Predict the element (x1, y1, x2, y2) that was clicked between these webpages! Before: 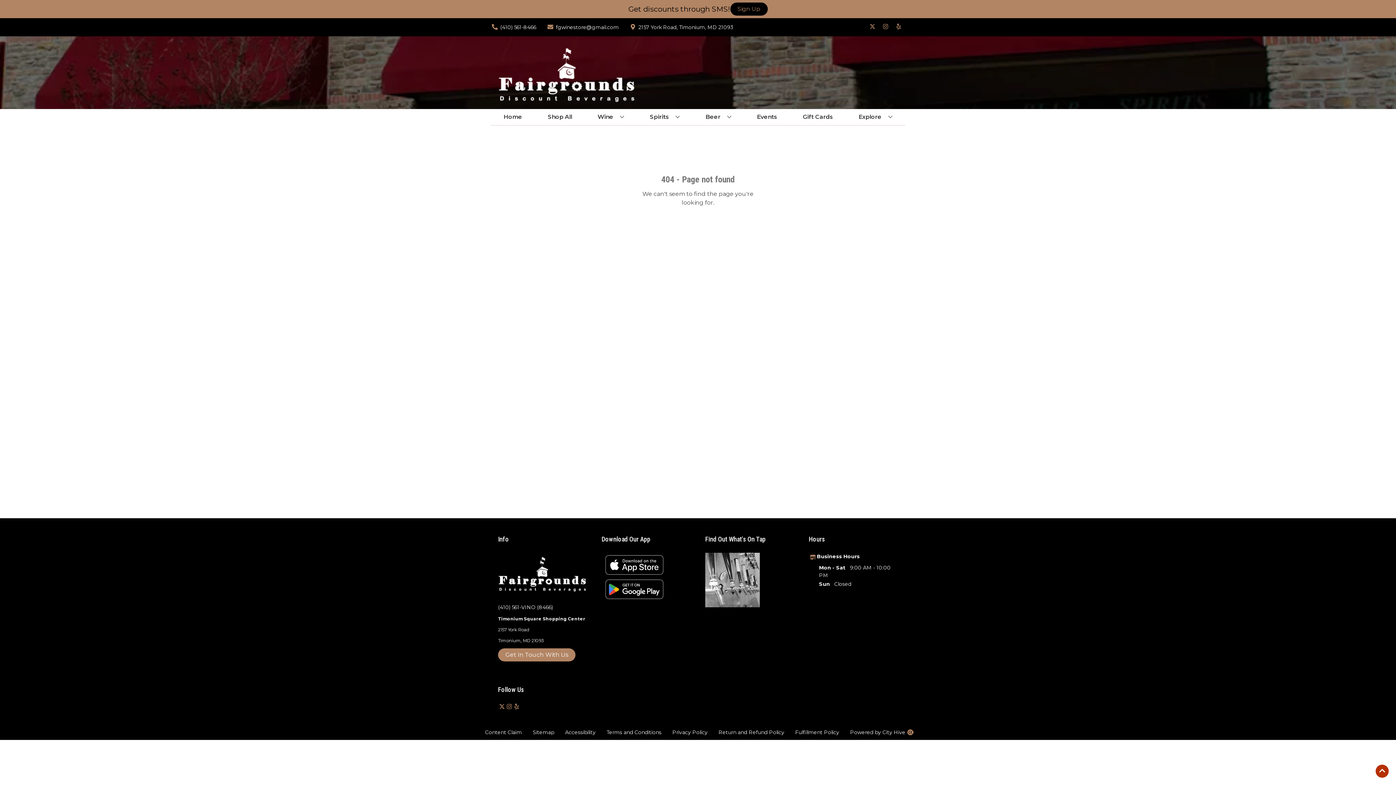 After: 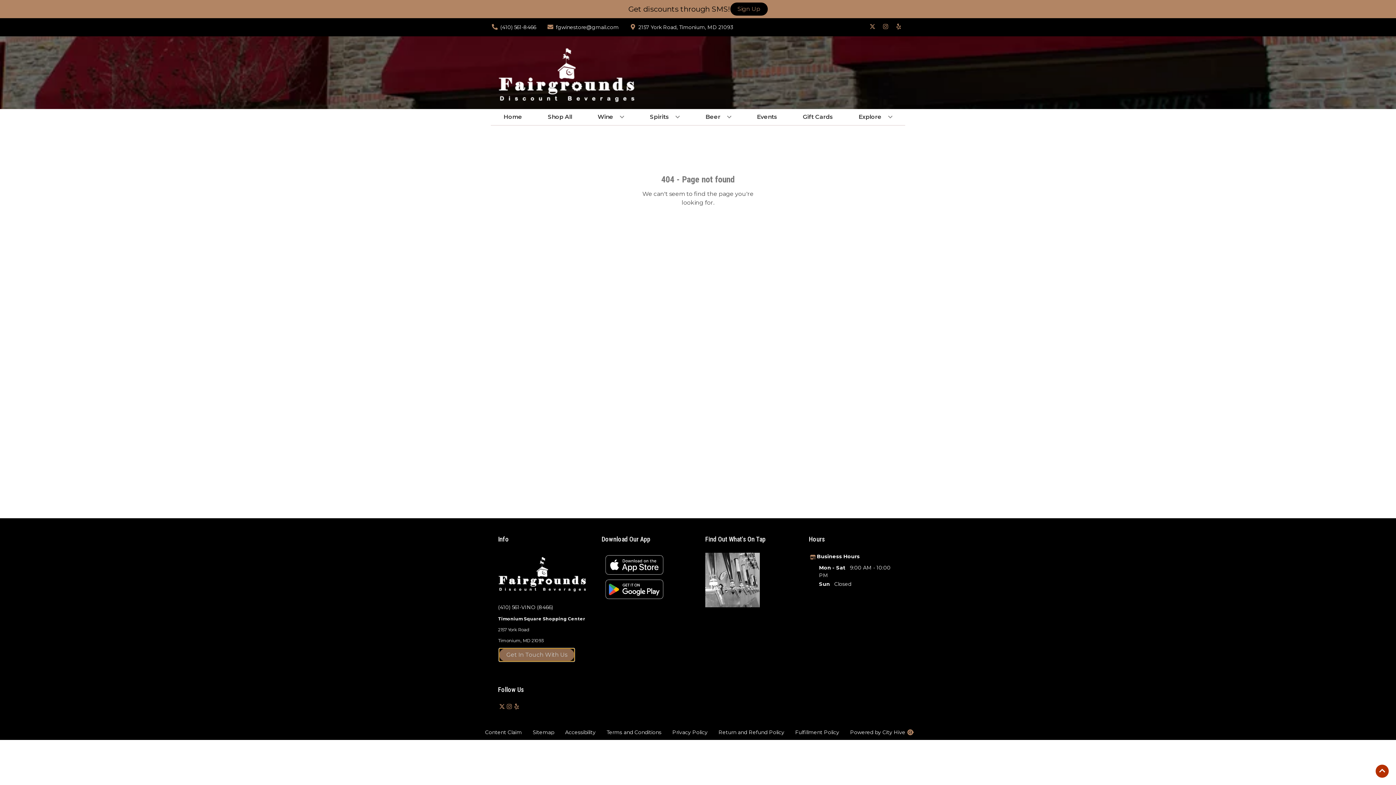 Action: label: Get In Touch With Us bbox: (498, 648, 575, 661)